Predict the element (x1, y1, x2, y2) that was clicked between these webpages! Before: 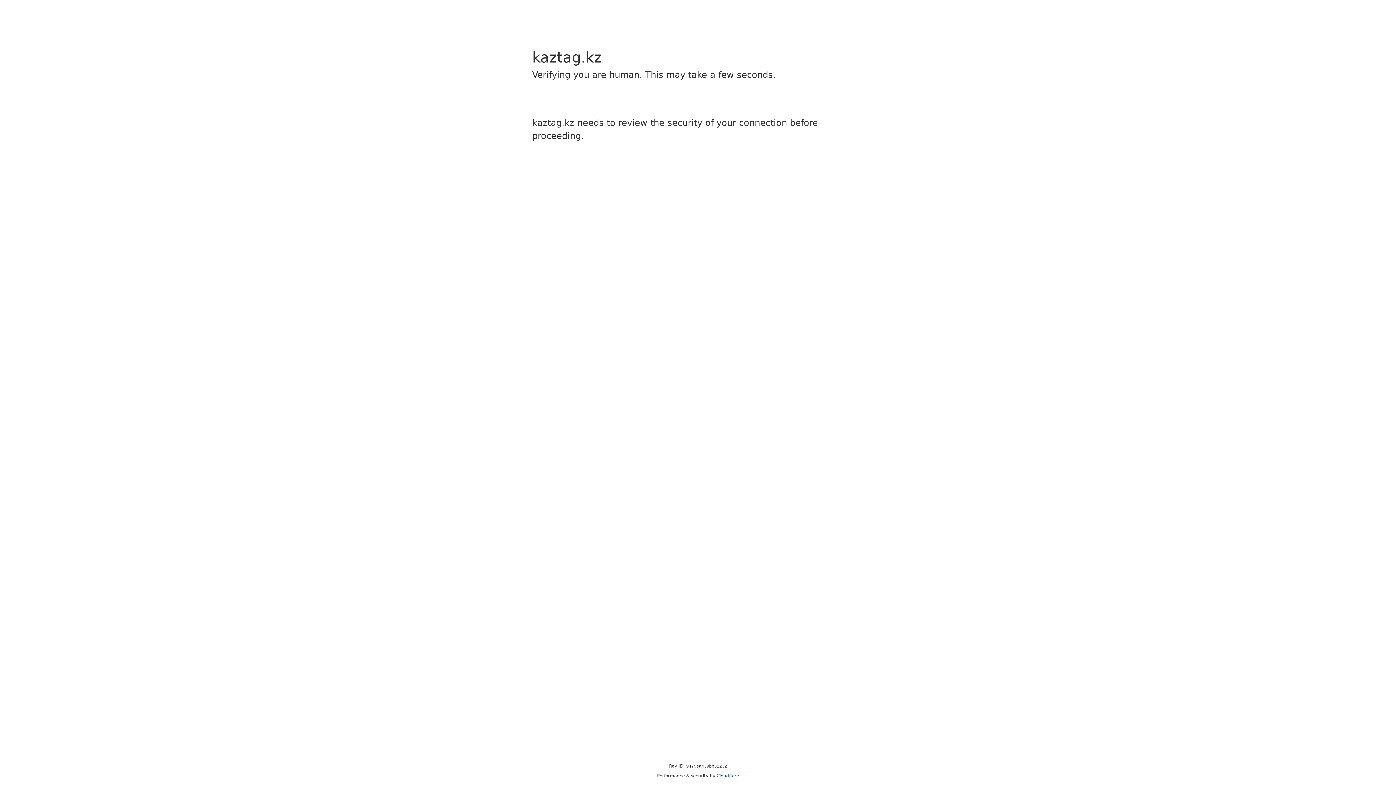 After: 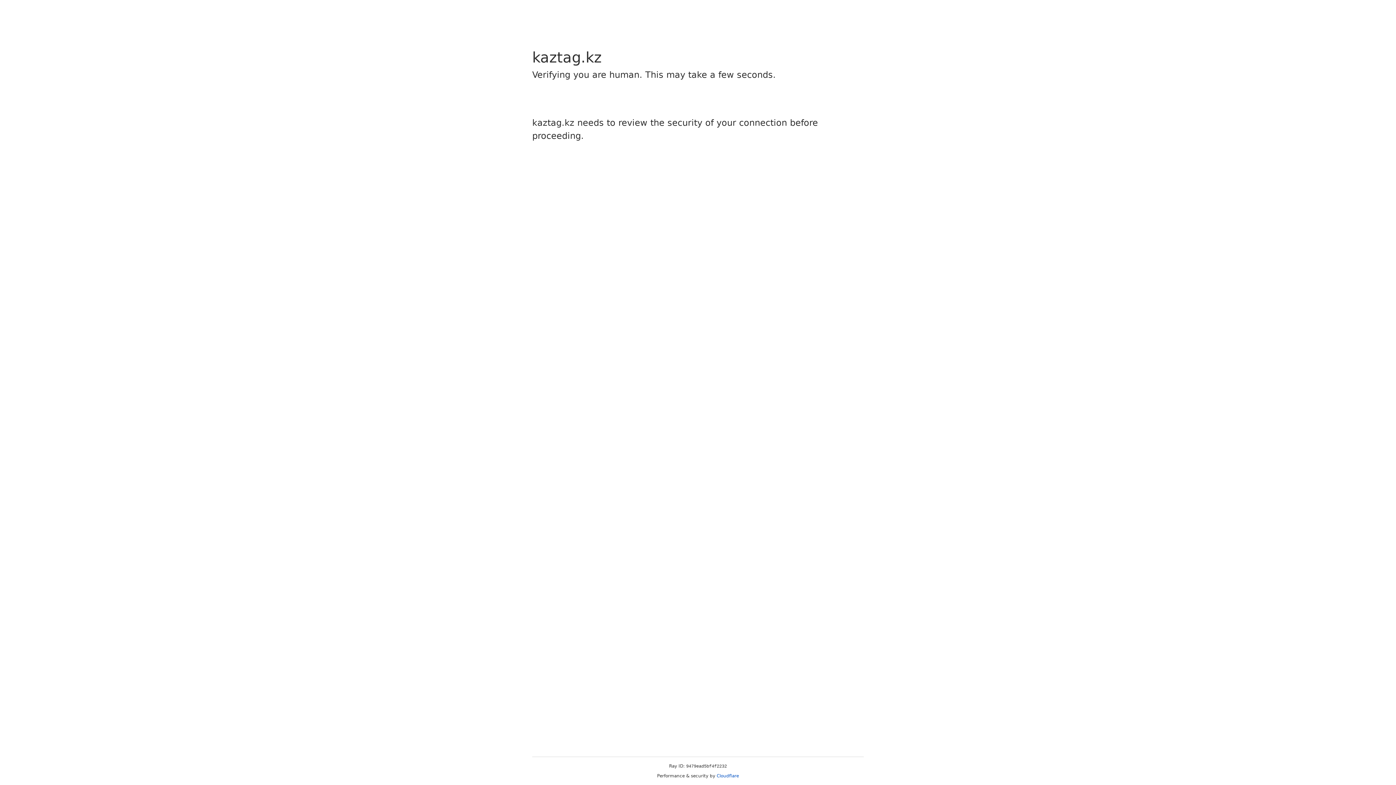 Action: bbox: (716, 773, 739, 778) label: Cloudflare